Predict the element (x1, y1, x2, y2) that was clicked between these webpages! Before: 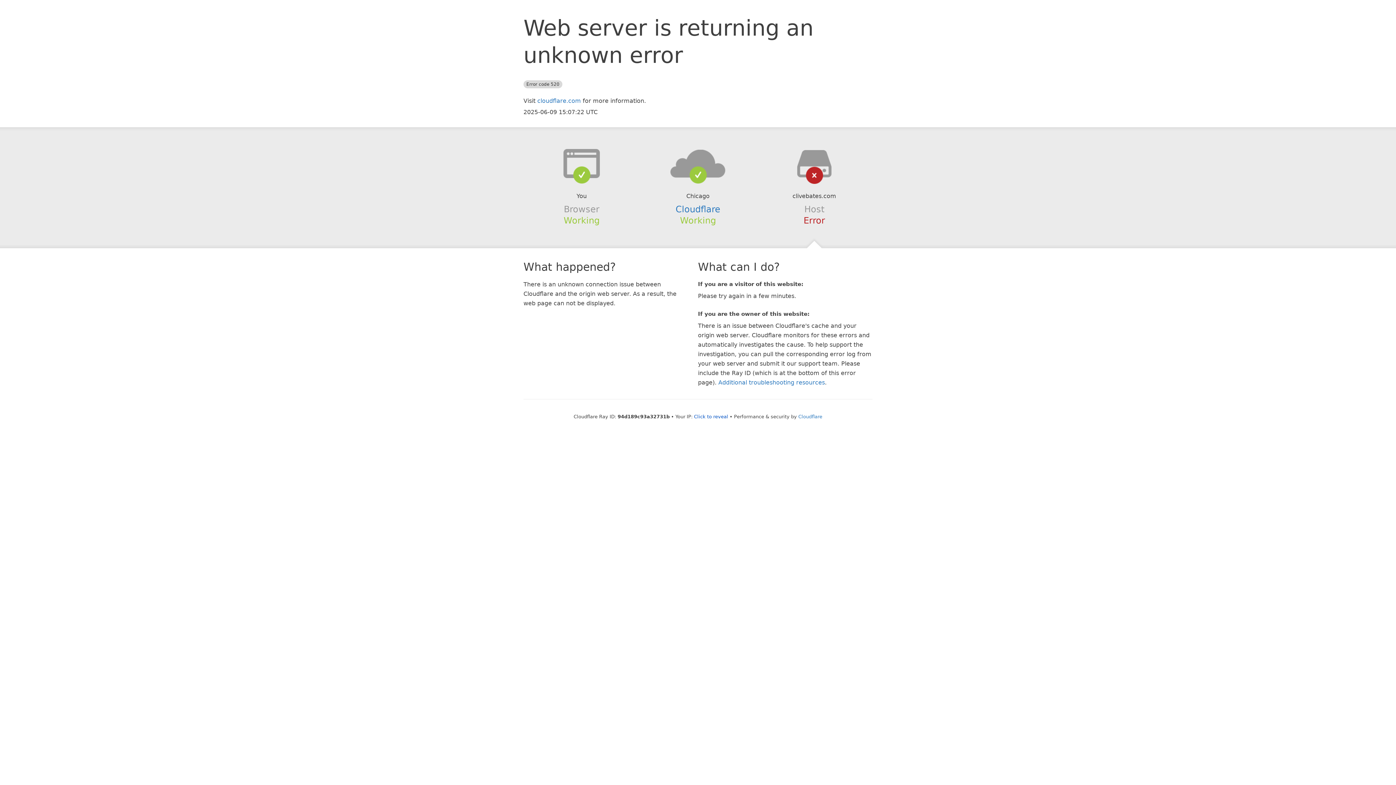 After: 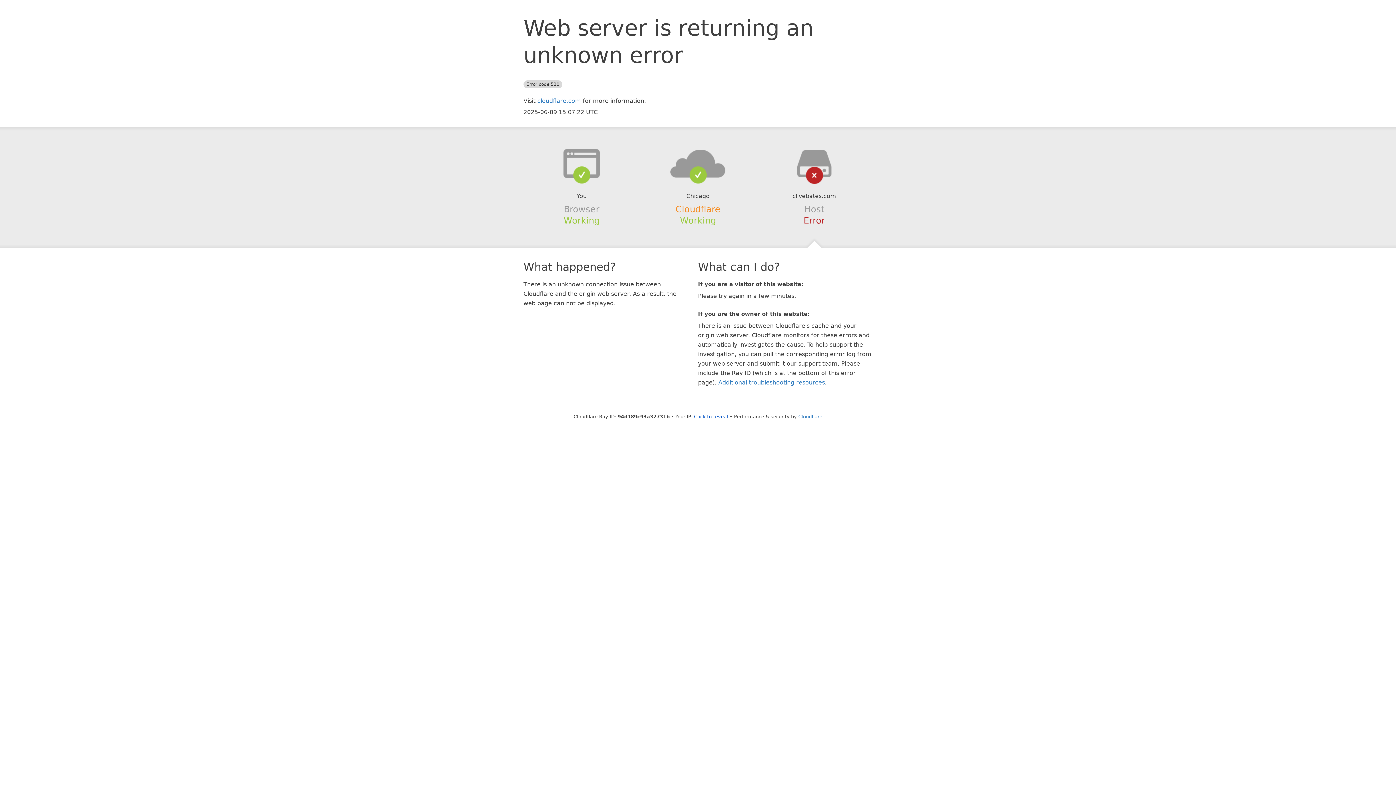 Action: label: Cloudflare bbox: (675, 204, 720, 214)